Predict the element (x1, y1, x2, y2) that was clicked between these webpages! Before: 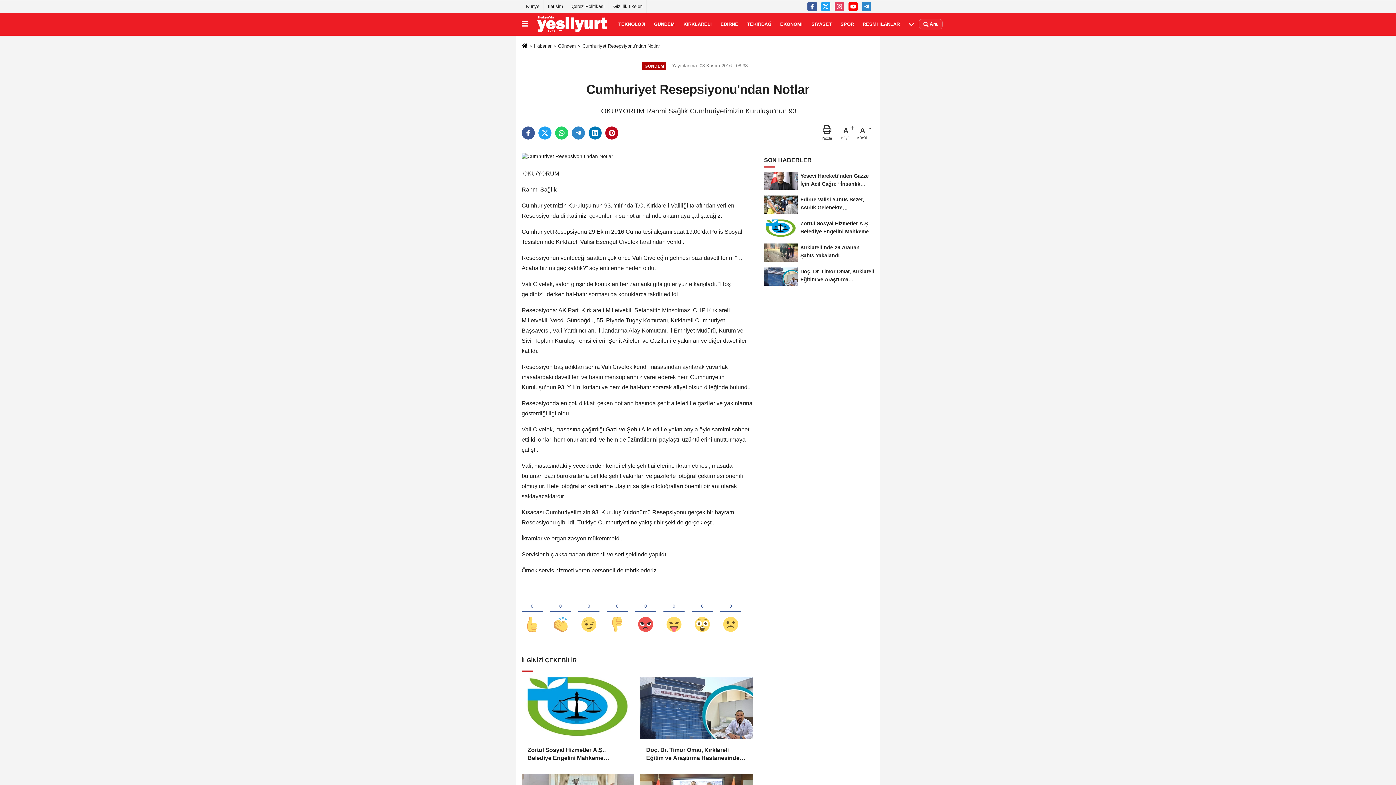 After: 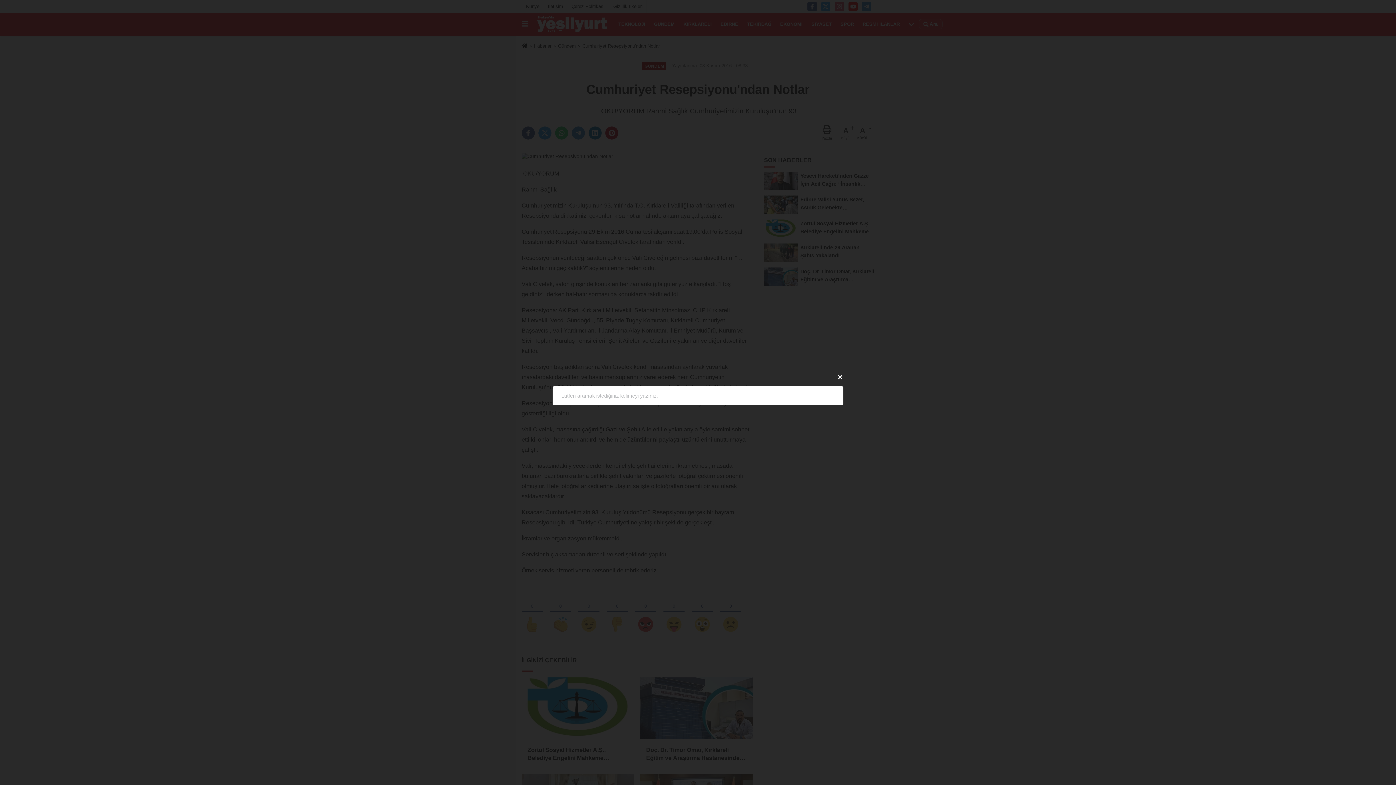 Action: bbox: (918, 18, 942, 29) label:  Ara